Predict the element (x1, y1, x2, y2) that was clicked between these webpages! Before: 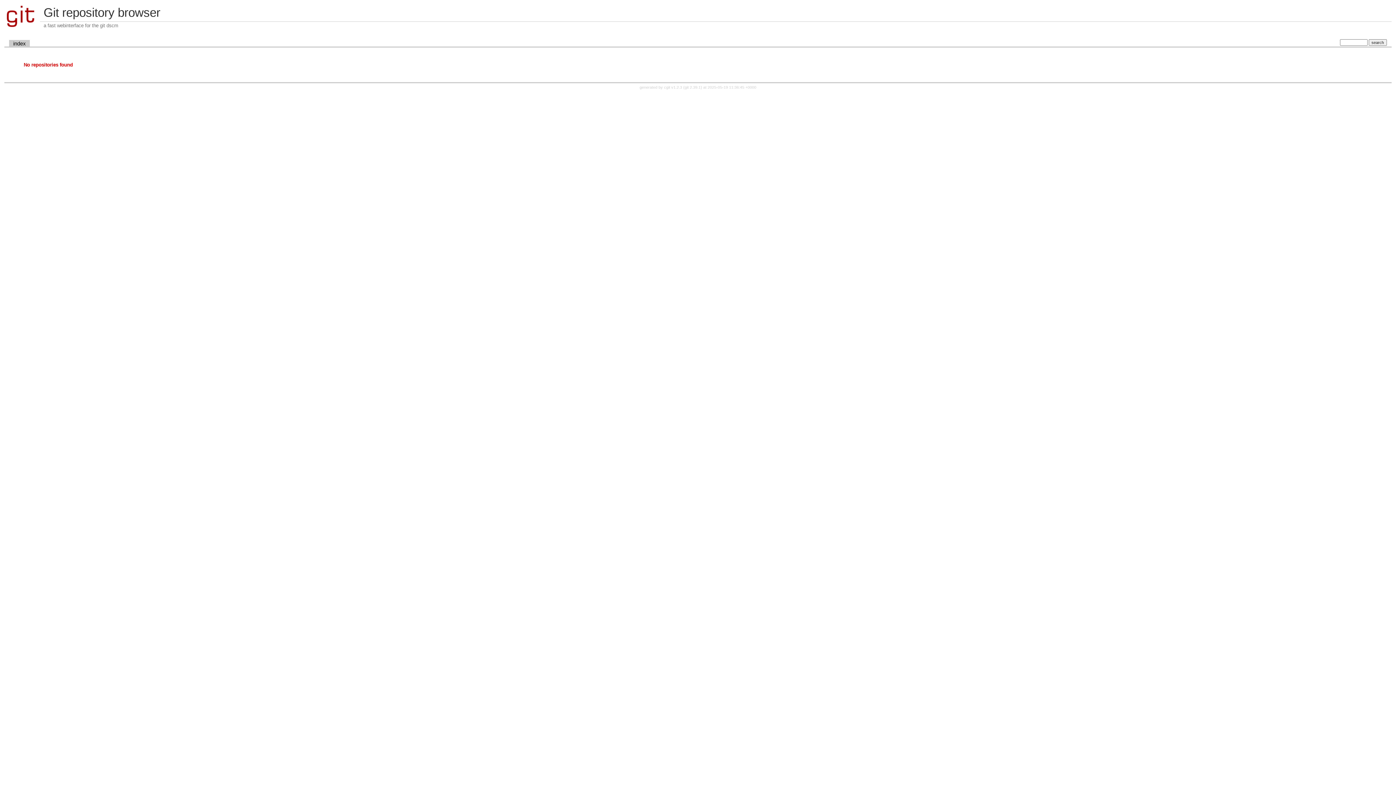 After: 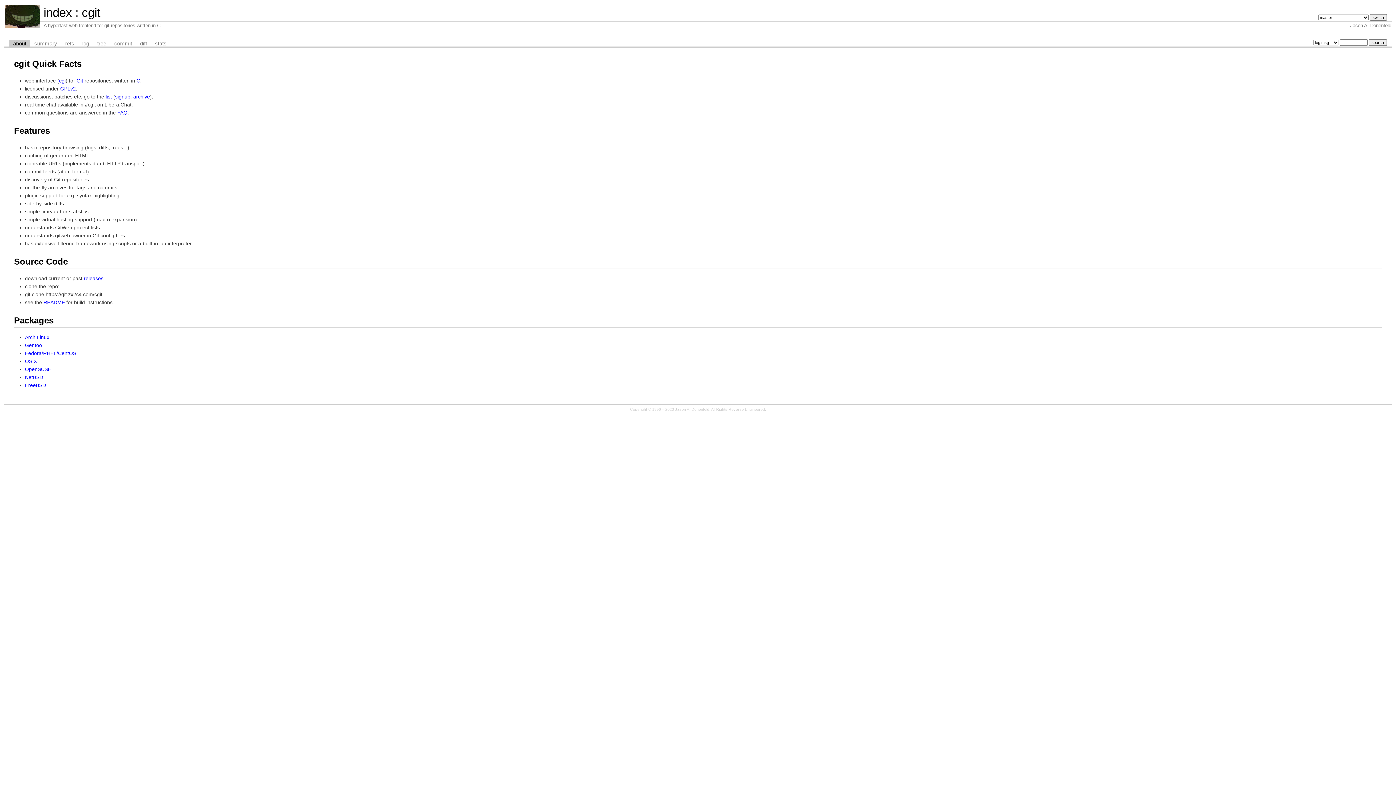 Action: label: cgit v1.2.3 bbox: (664, 85, 682, 89)